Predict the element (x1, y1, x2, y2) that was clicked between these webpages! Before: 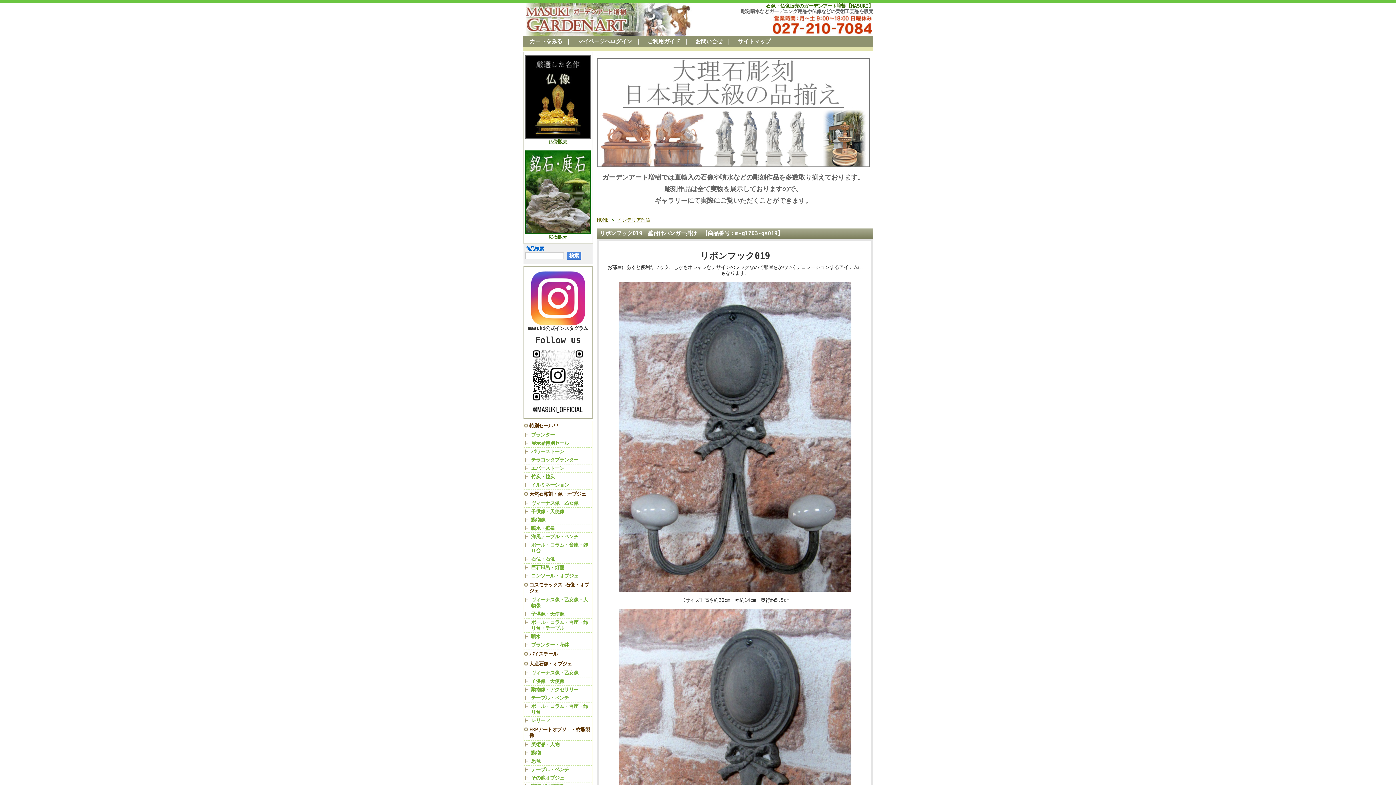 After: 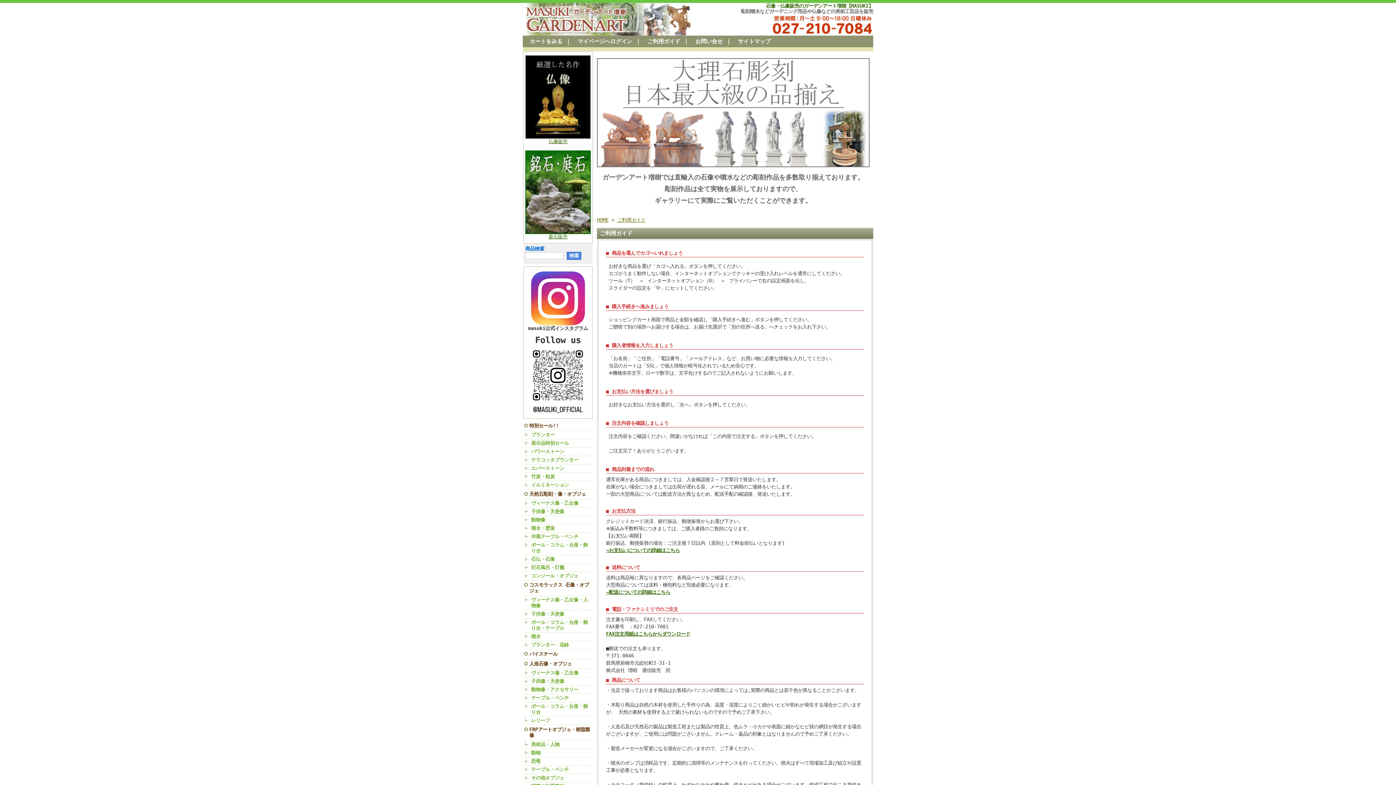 Action: bbox: (647, 38, 680, 44) label: ご利用ガイド